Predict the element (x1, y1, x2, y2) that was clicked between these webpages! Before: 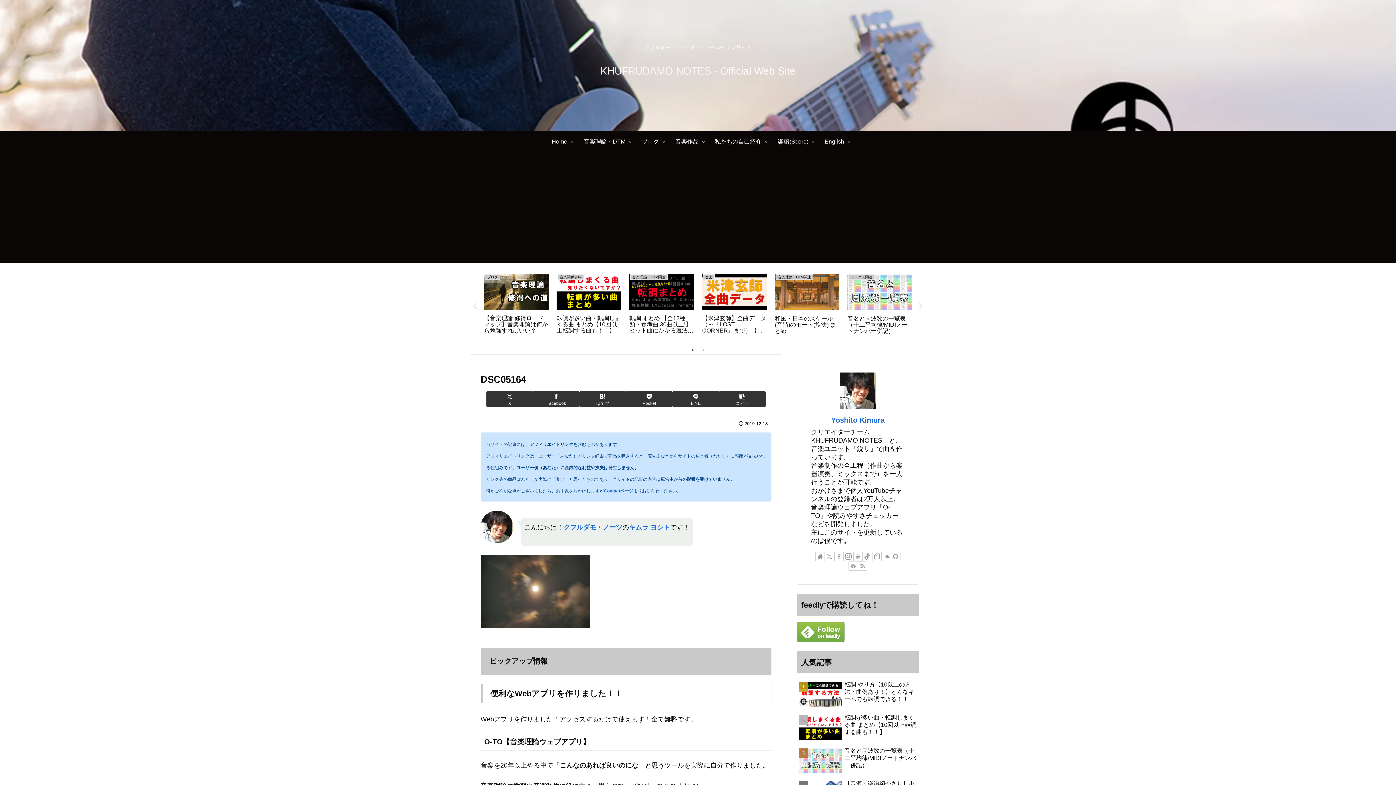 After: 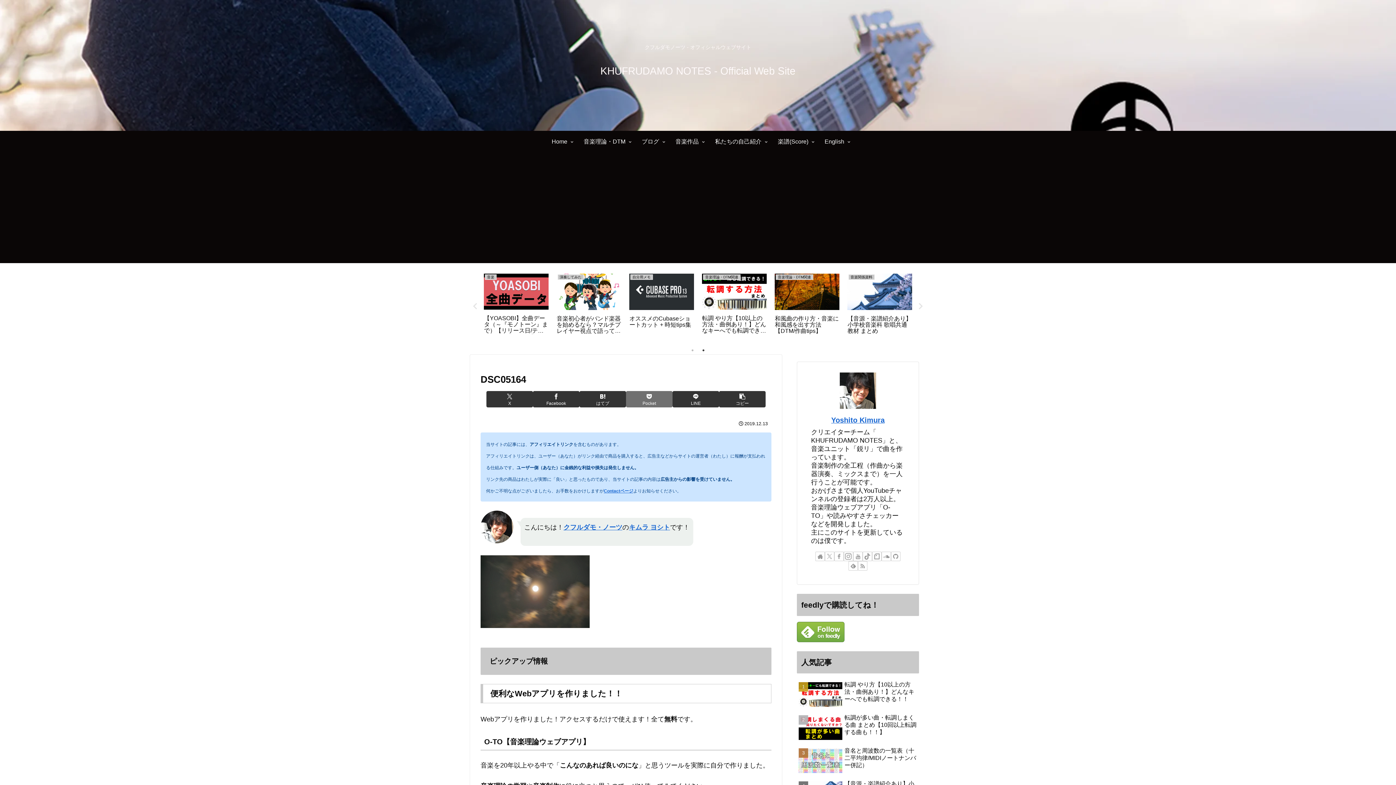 Action: label: Pocketに保存 bbox: (626, 391, 672, 407)